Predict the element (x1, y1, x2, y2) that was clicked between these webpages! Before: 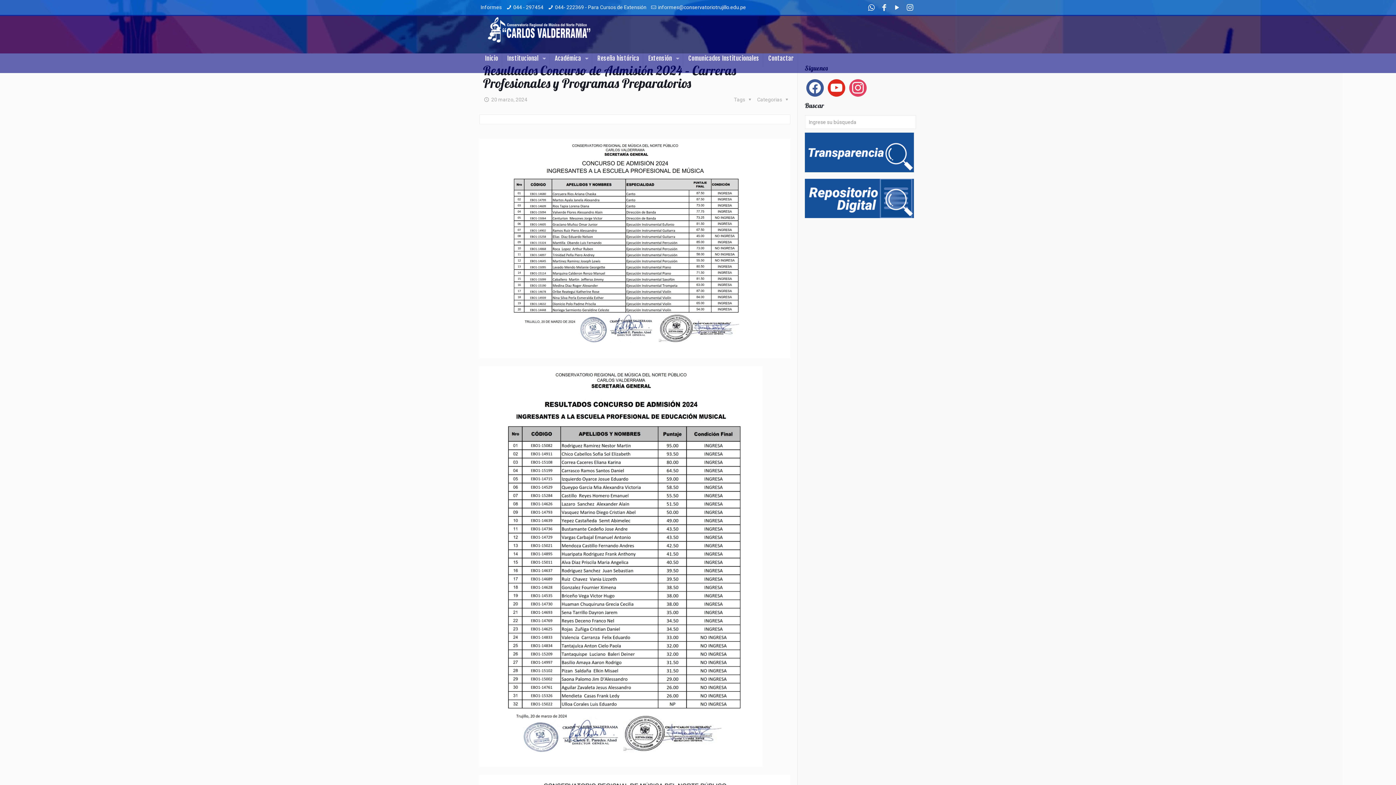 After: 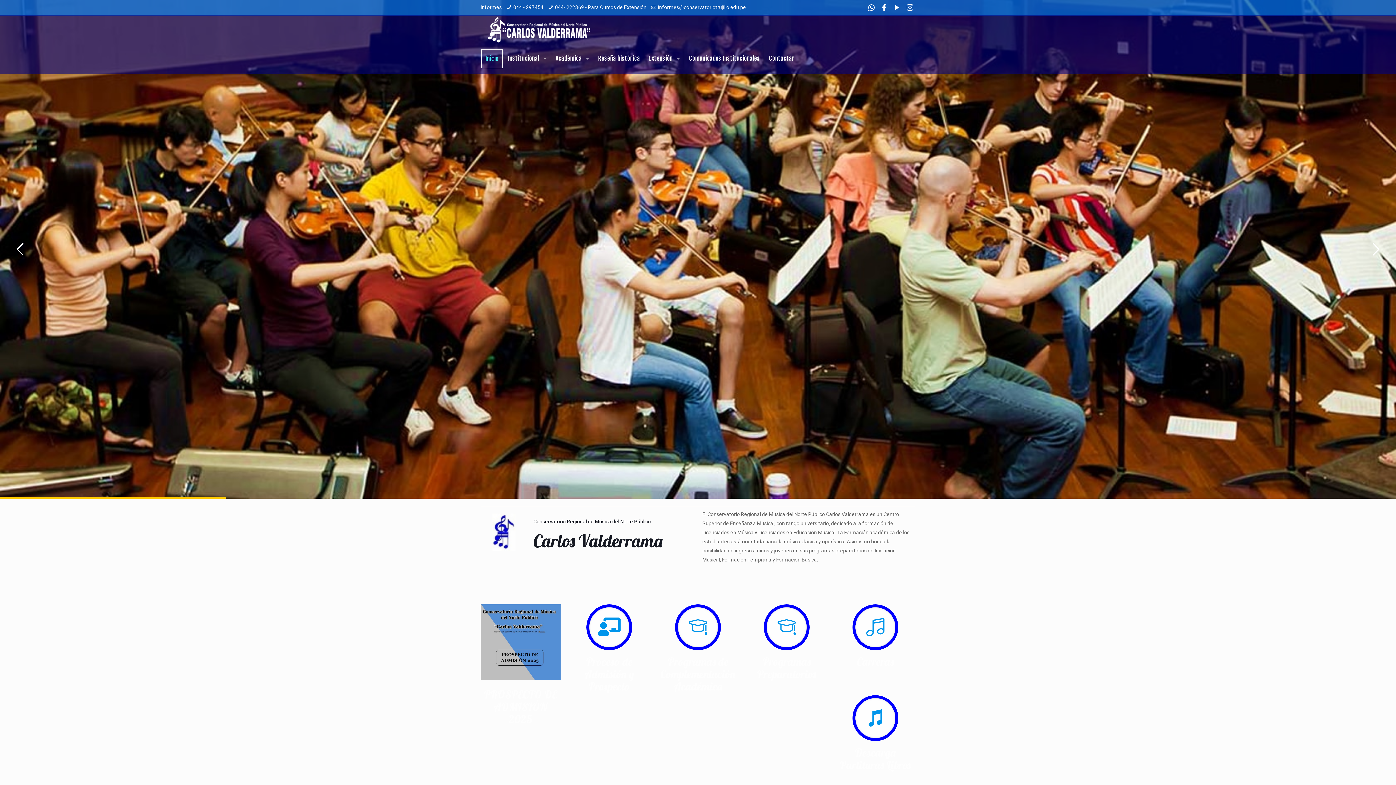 Action: bbox: (488, 14, 590, 44)